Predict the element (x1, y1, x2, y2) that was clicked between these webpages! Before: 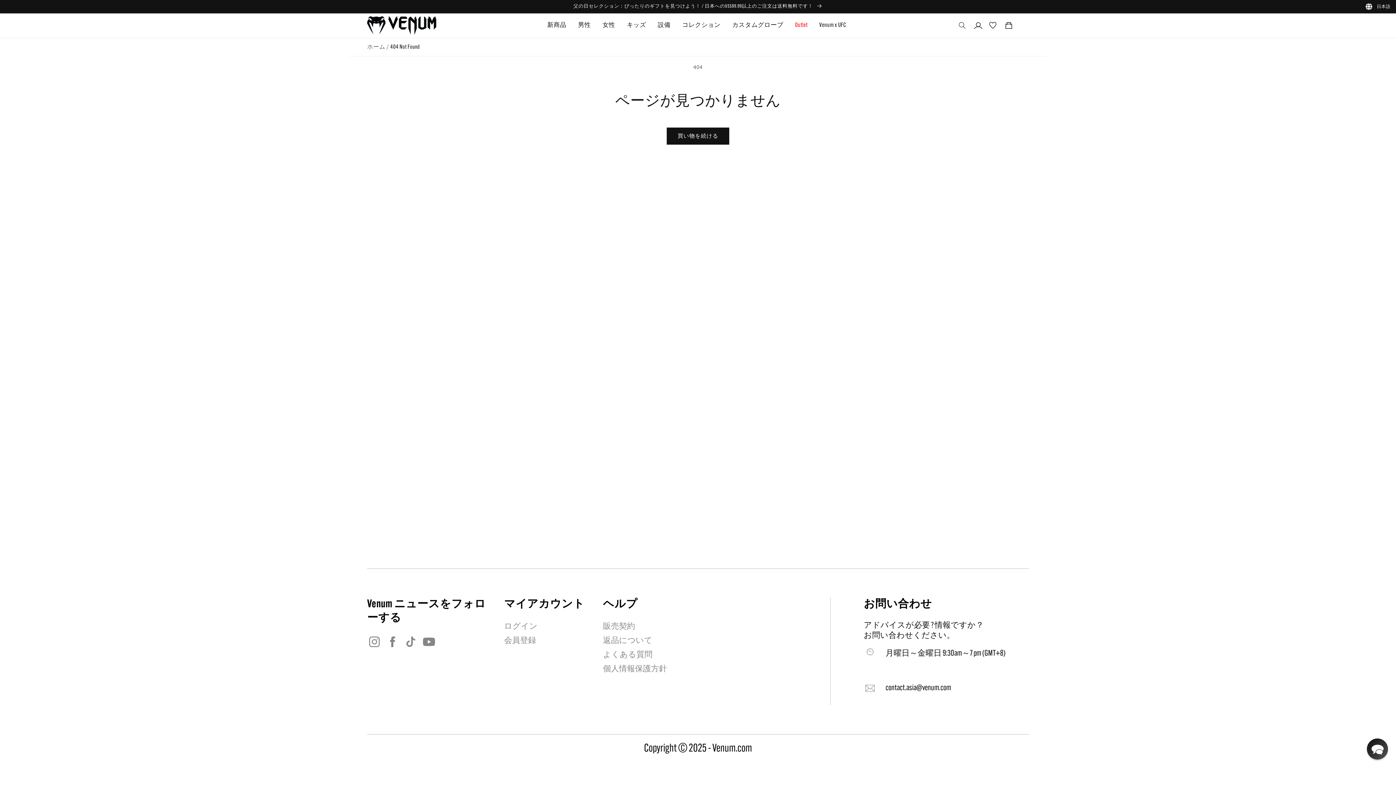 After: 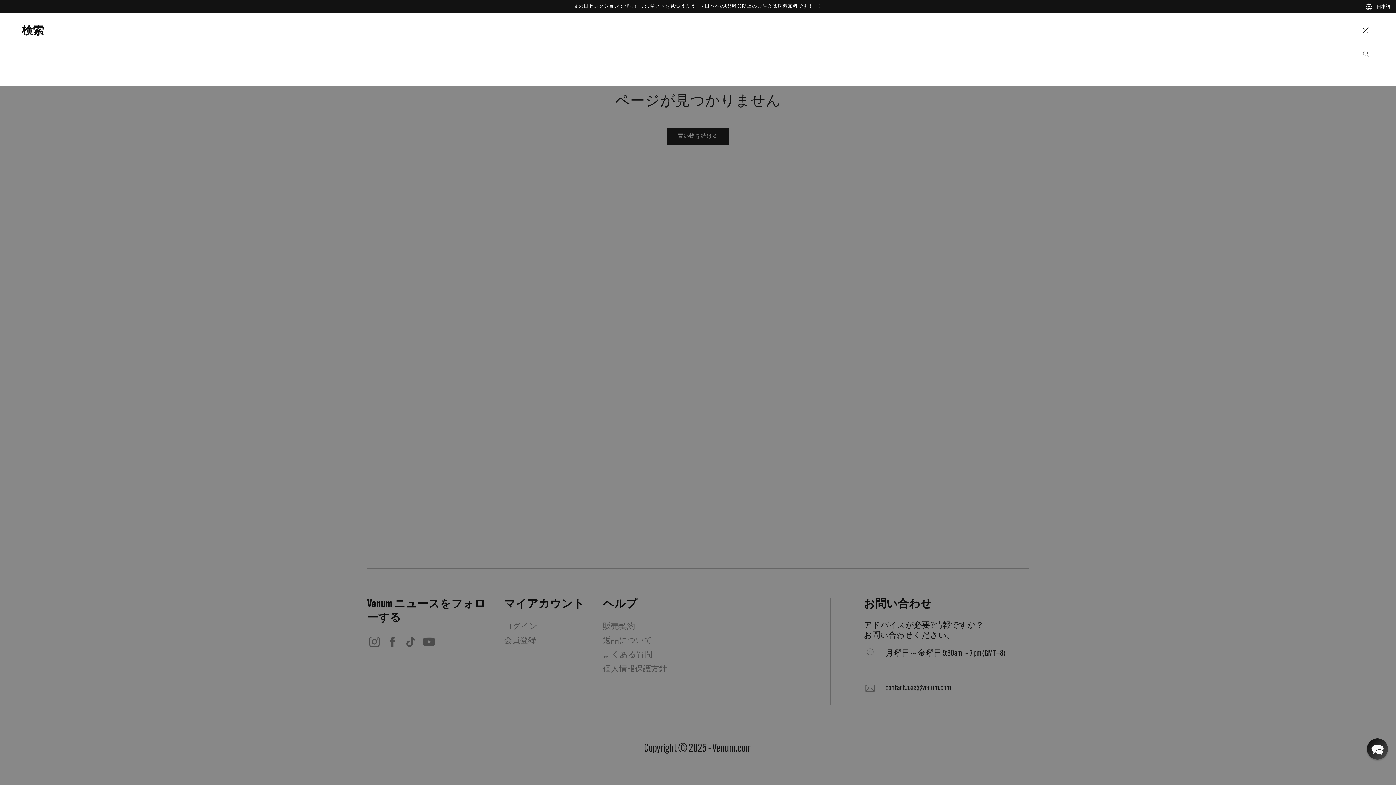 Action: label: 検索 bbox: (954, 17, 970, 33)